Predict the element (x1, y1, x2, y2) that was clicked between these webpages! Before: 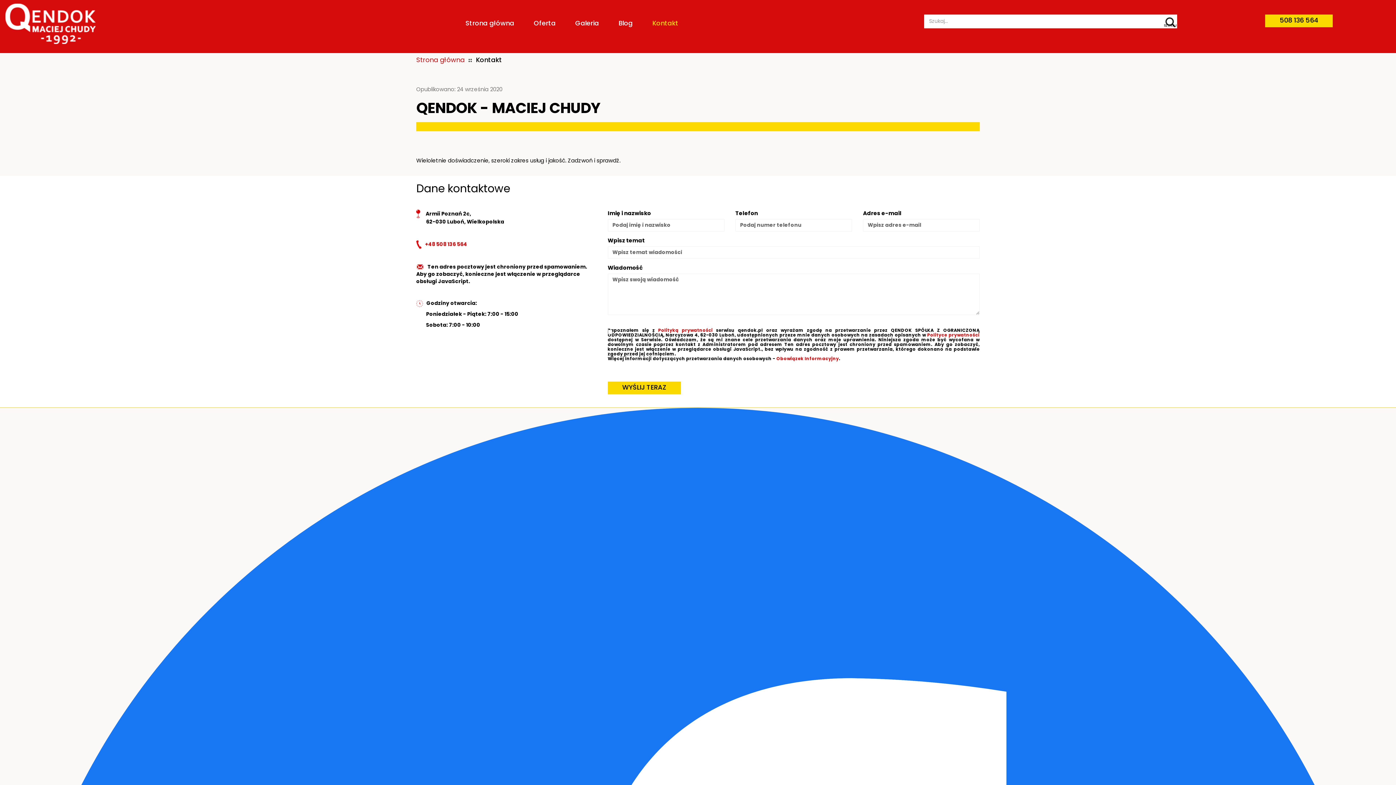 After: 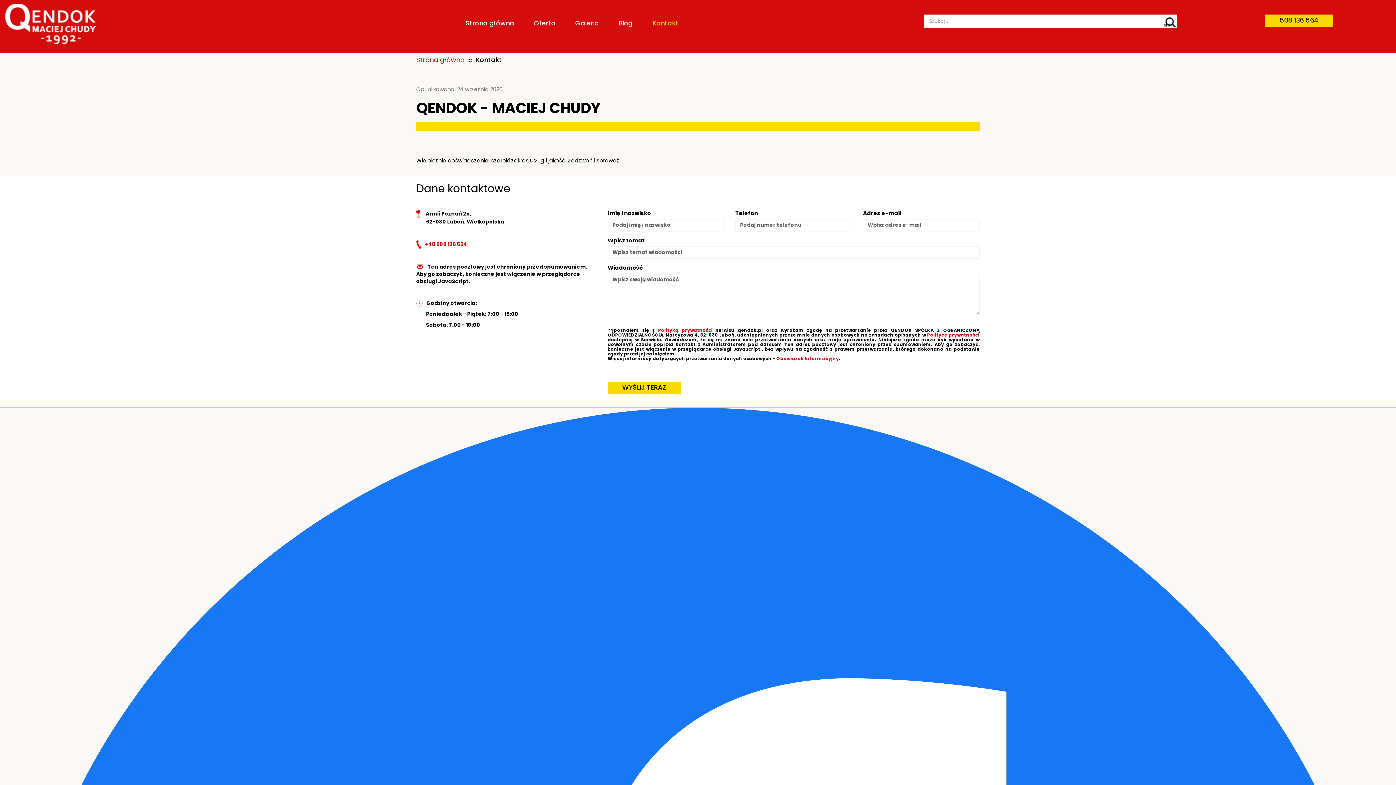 Action: bbox: (927, 333, 979, 337) label: Polityce prywatności